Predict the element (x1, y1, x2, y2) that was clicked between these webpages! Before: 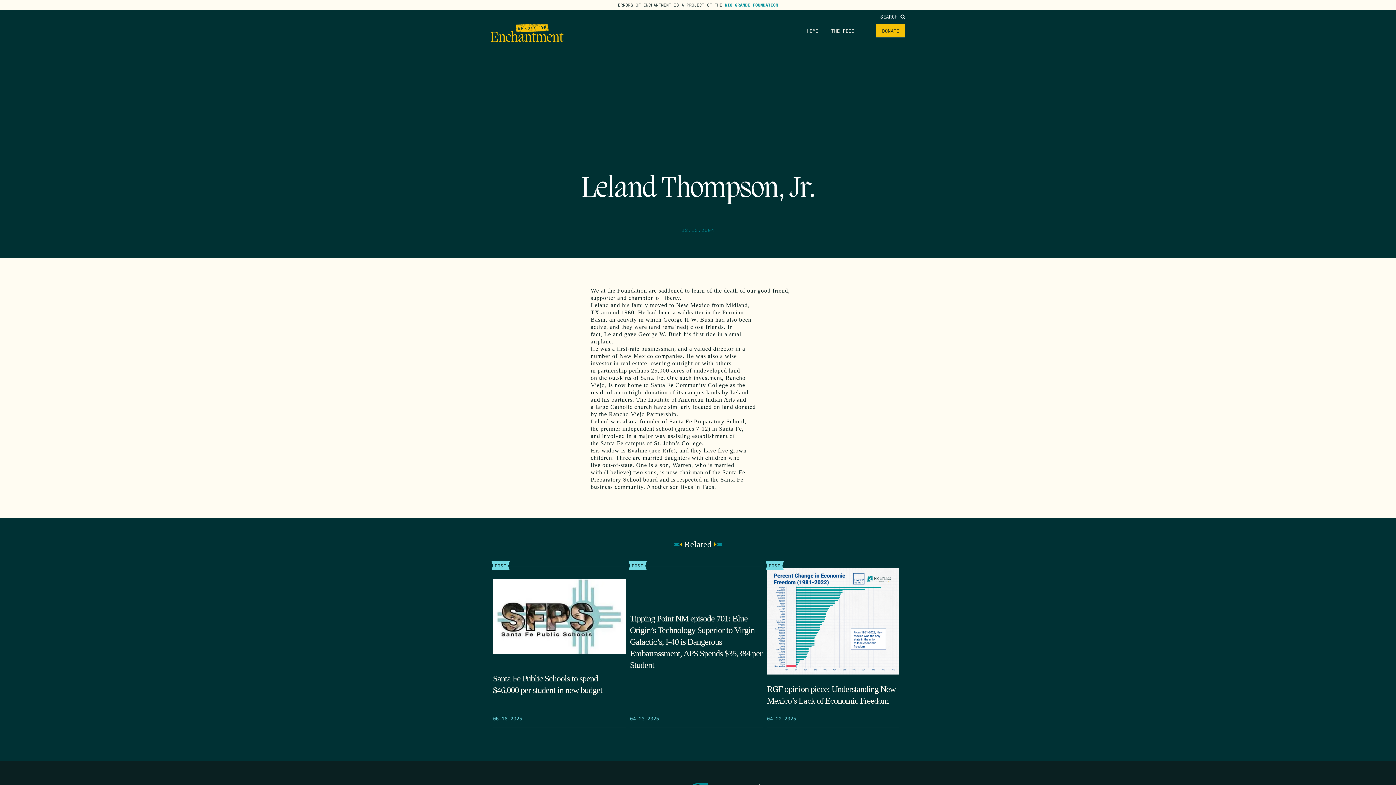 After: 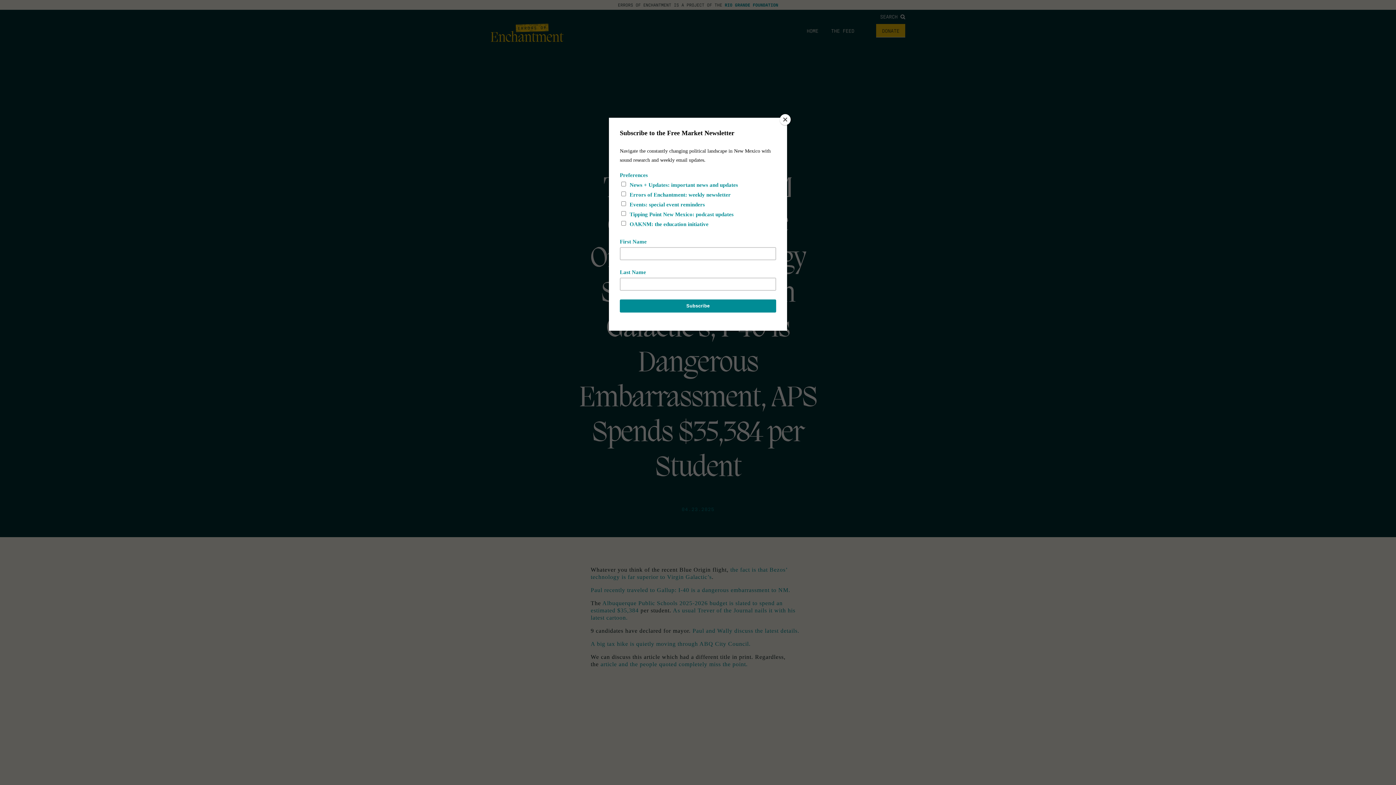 Action: label: Tipping Point NM episode 701: Blue Origin’s Technology Superior to Virgin Galactic’s, I-40 is Dangerous Embarrassment, APS Spends $35,384 per Student bbox: (630, 604, 762, 680)